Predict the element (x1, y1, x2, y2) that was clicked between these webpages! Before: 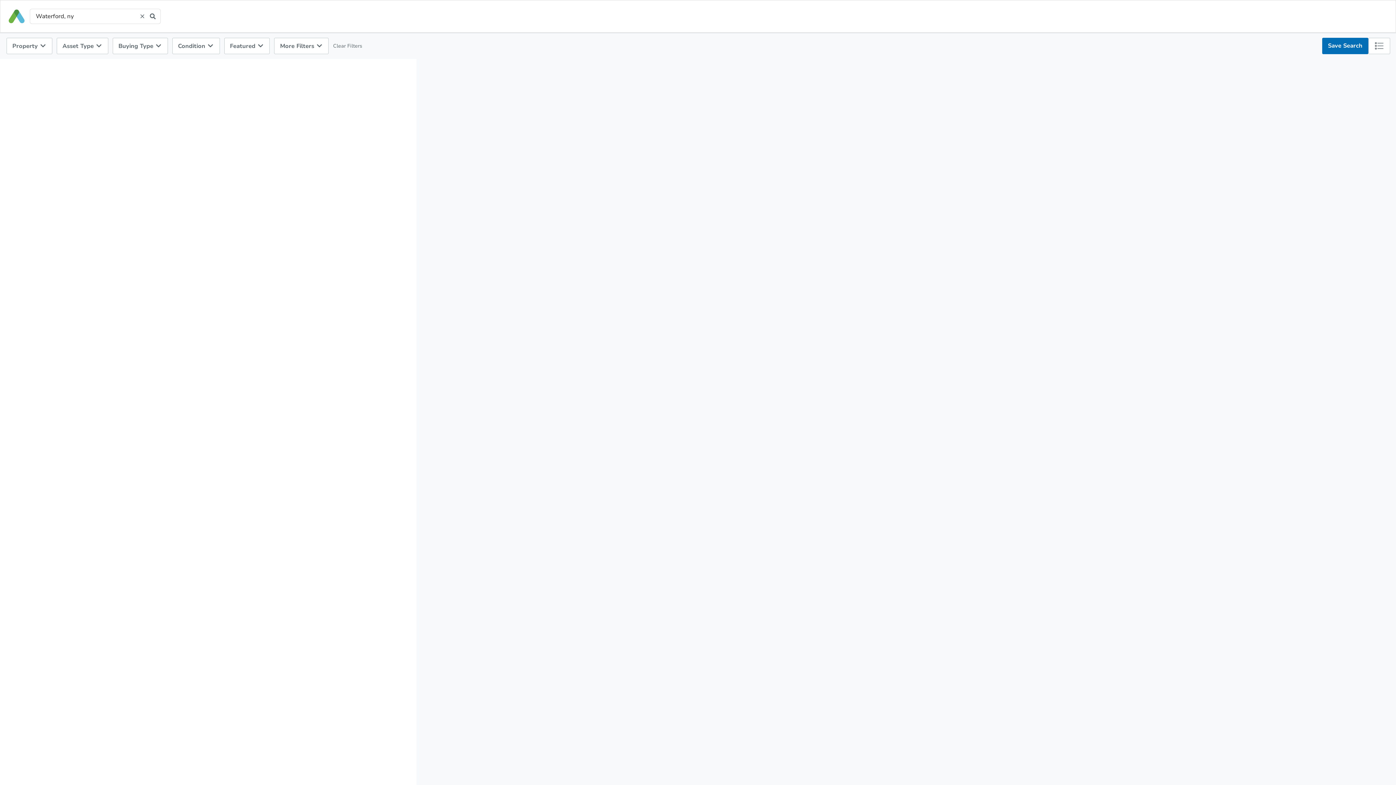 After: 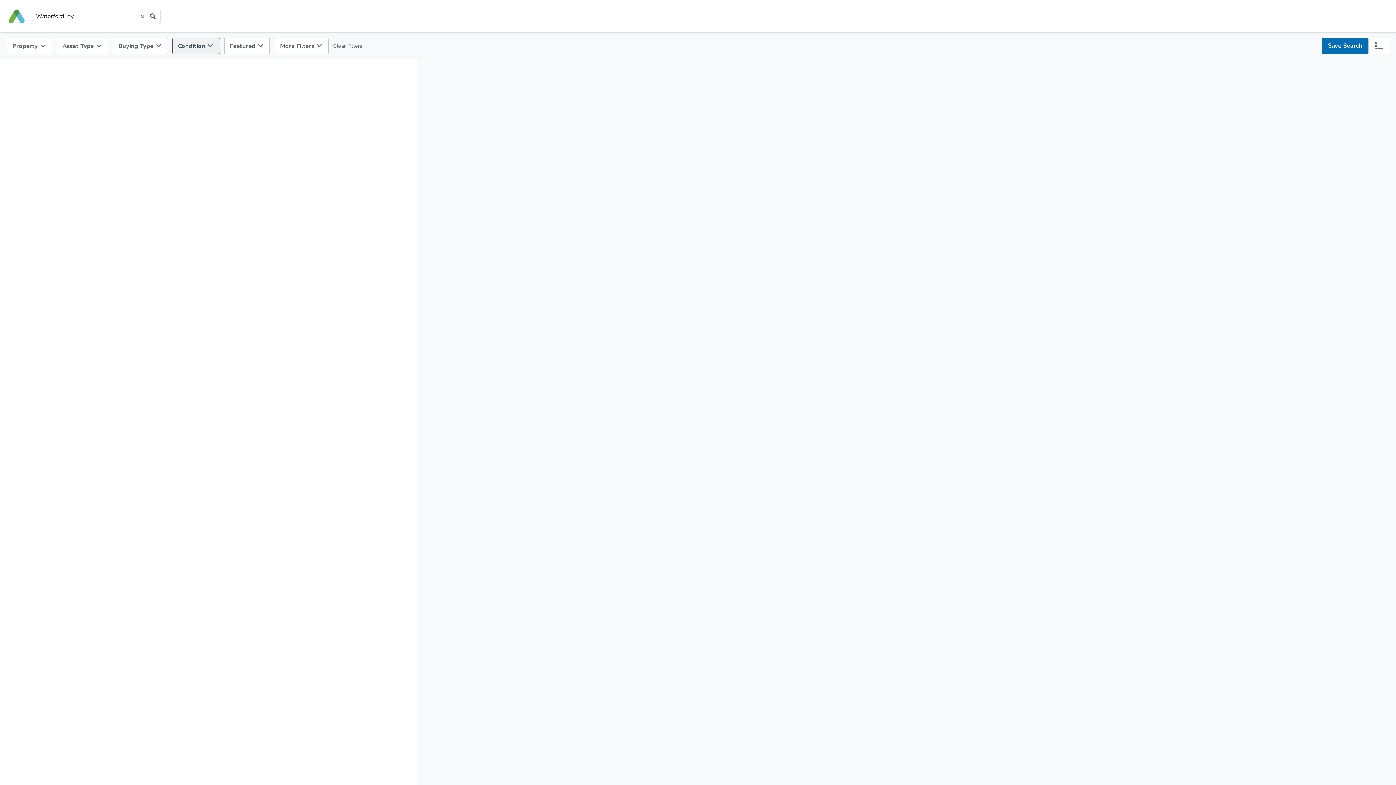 Action: bbox: (172, 37, 219, 54) label: Condition 